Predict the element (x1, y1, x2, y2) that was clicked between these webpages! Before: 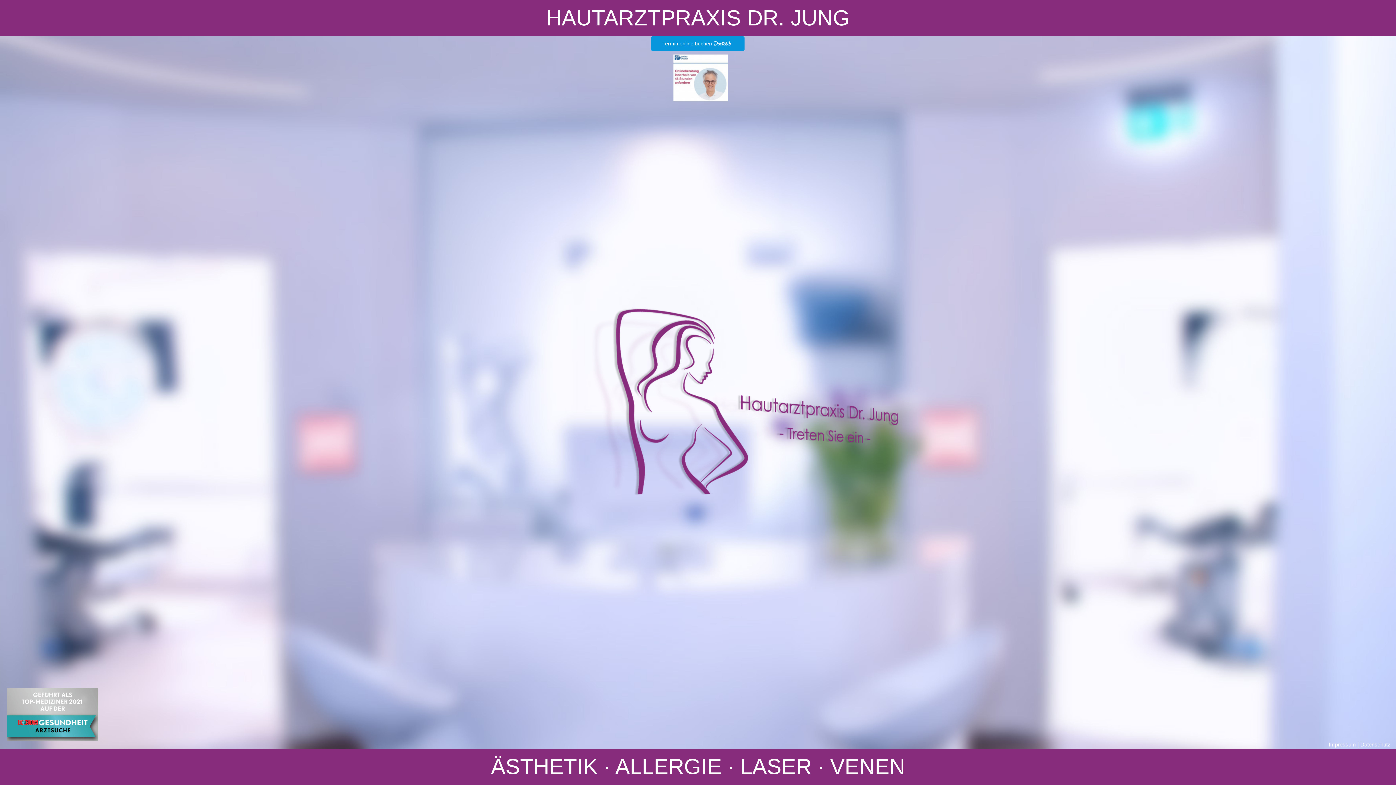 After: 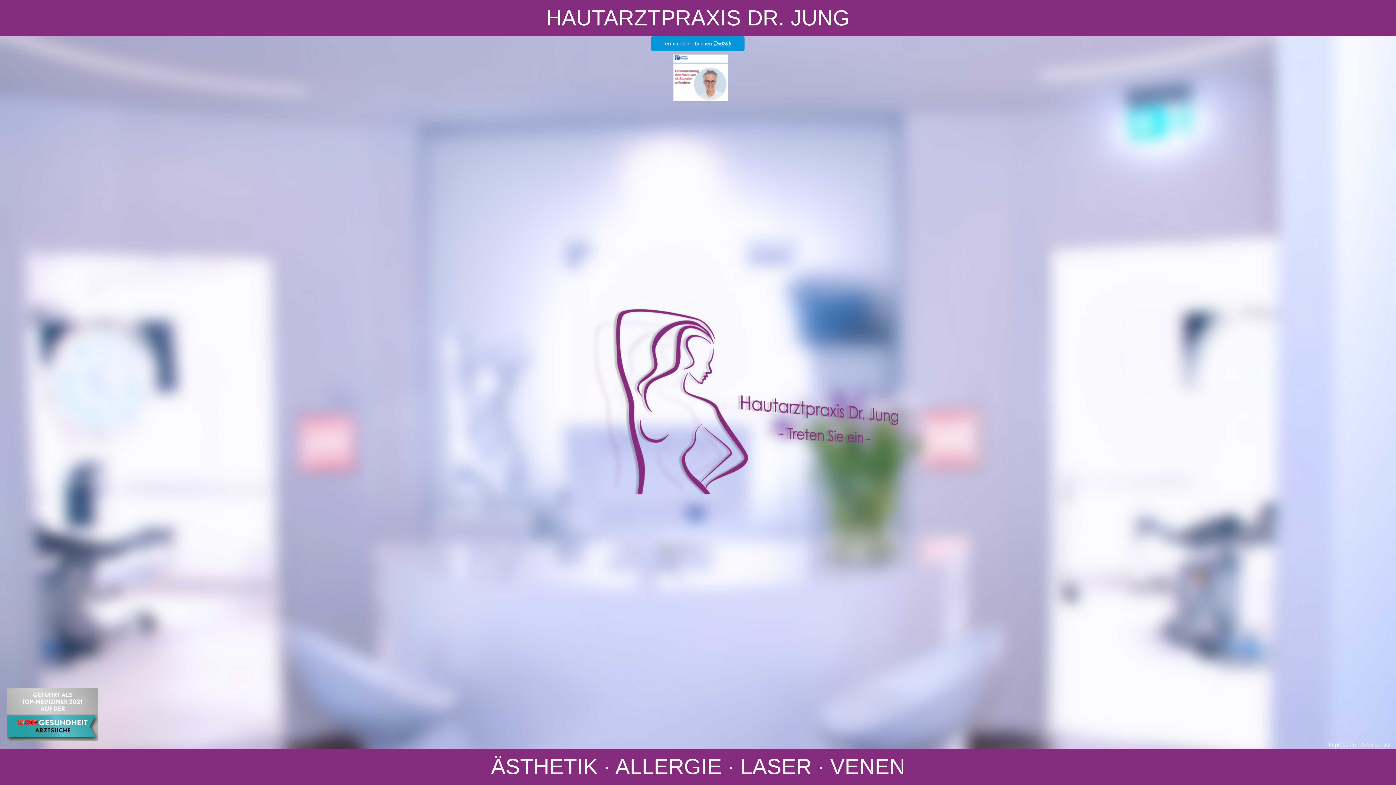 Action: bbox: (651, 36, 744, 50) label: Termin online buchen